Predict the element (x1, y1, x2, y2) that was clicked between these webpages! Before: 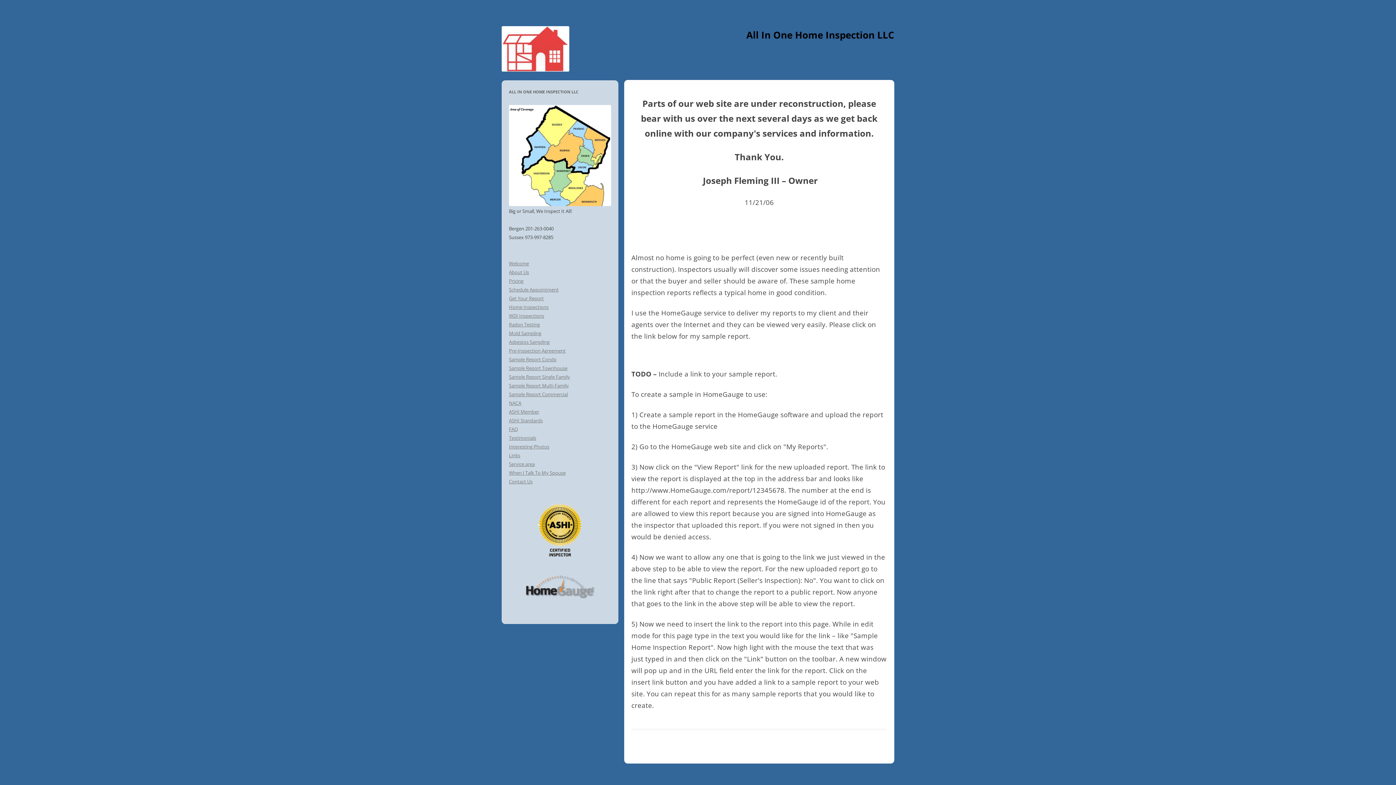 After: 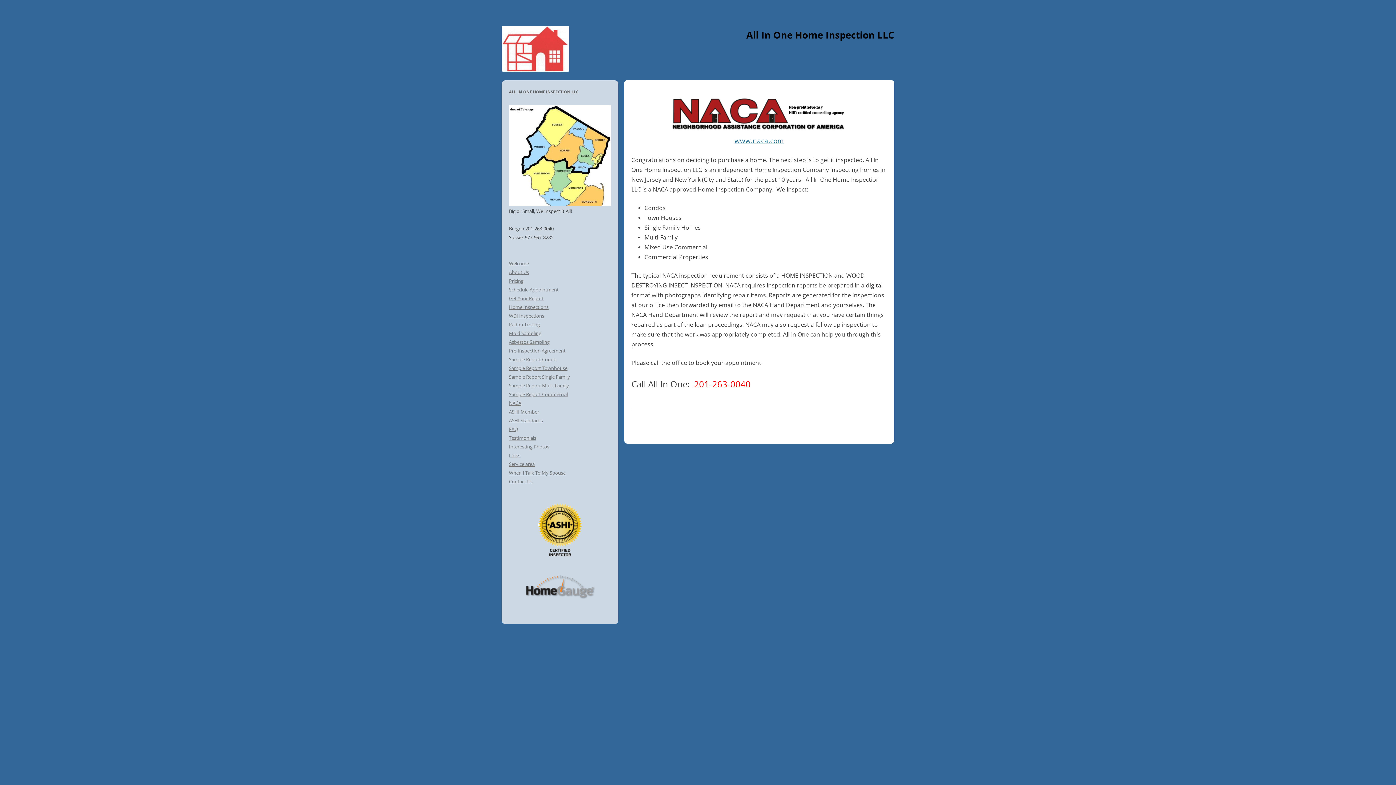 Action: bbox: (509, 399, 521, 406) label: NACA